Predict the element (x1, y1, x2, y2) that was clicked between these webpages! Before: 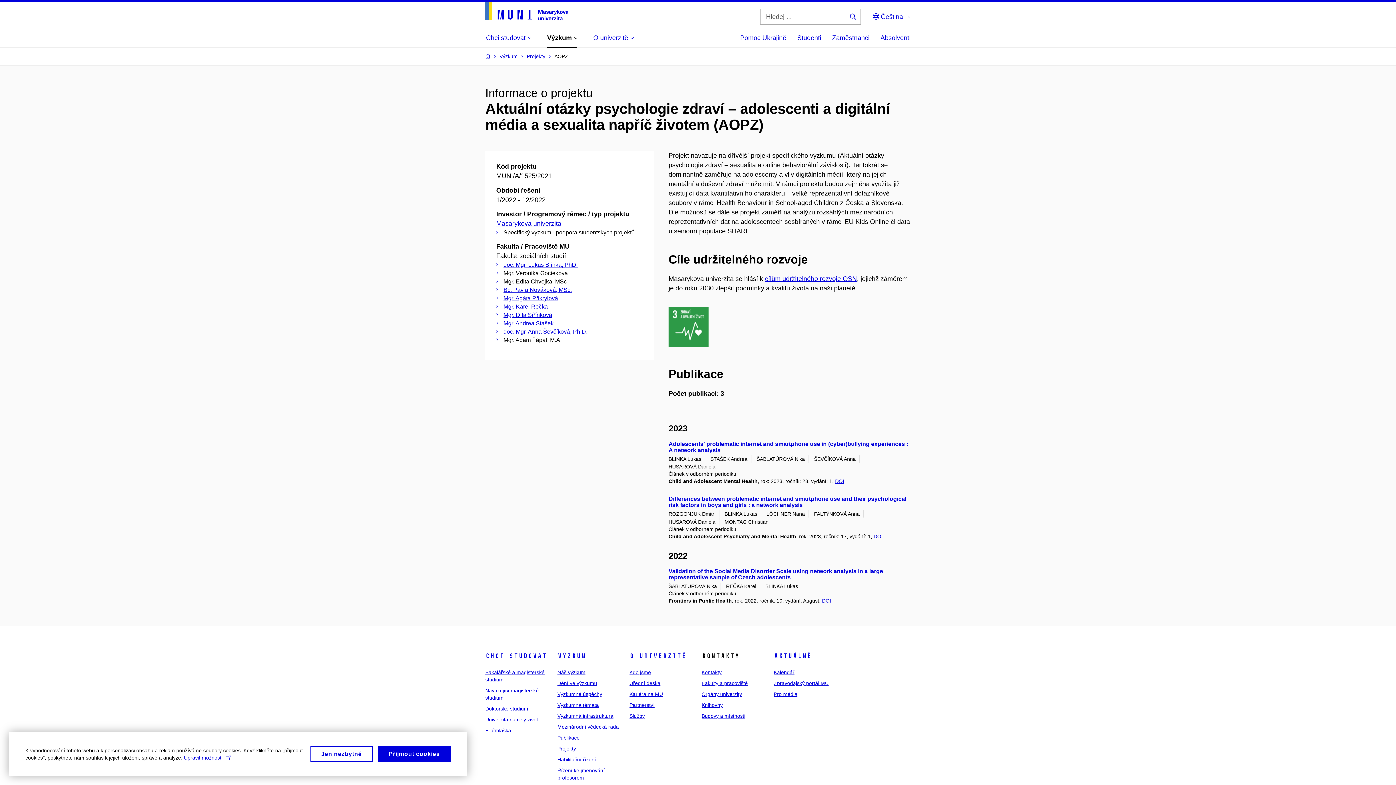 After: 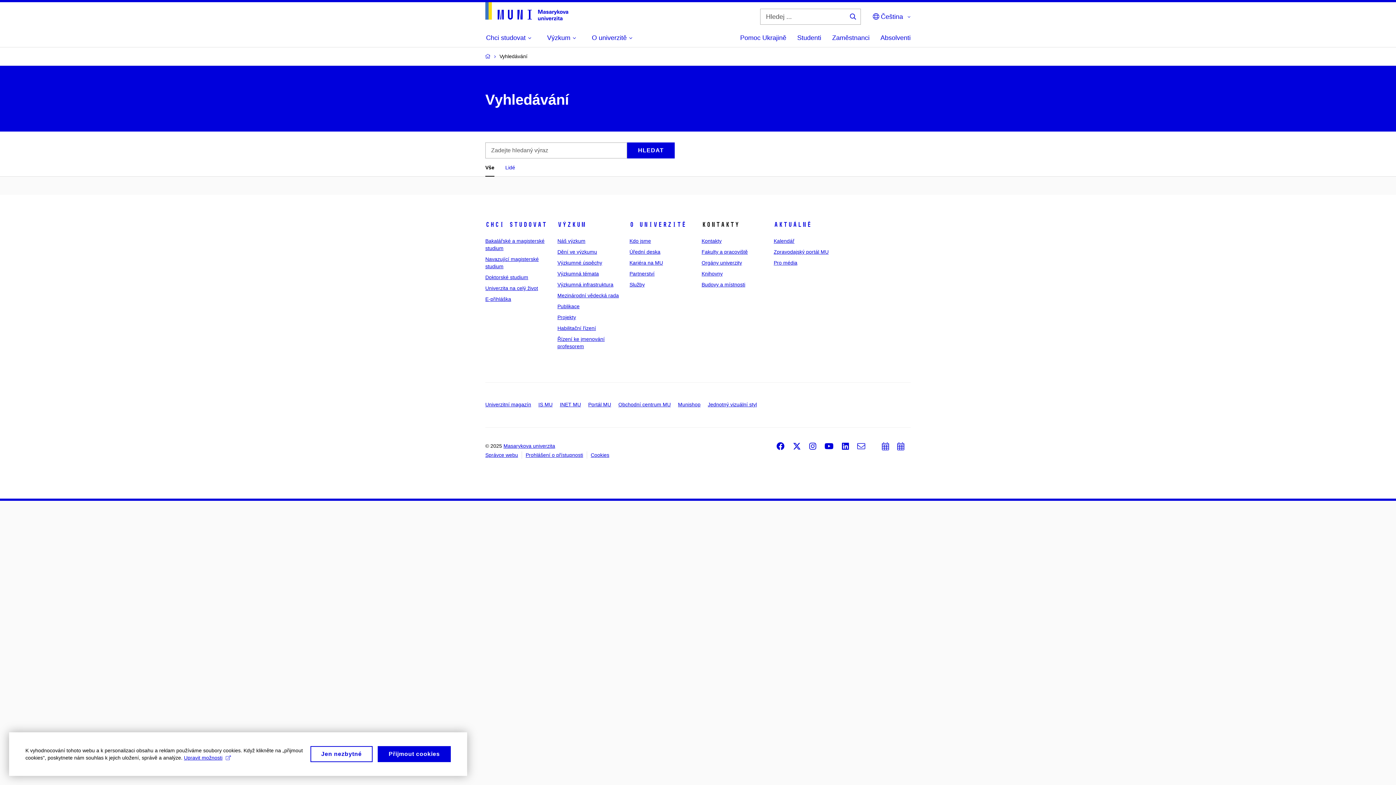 Action: bbox: (850, 13, 856, 19) label: Hledej ...